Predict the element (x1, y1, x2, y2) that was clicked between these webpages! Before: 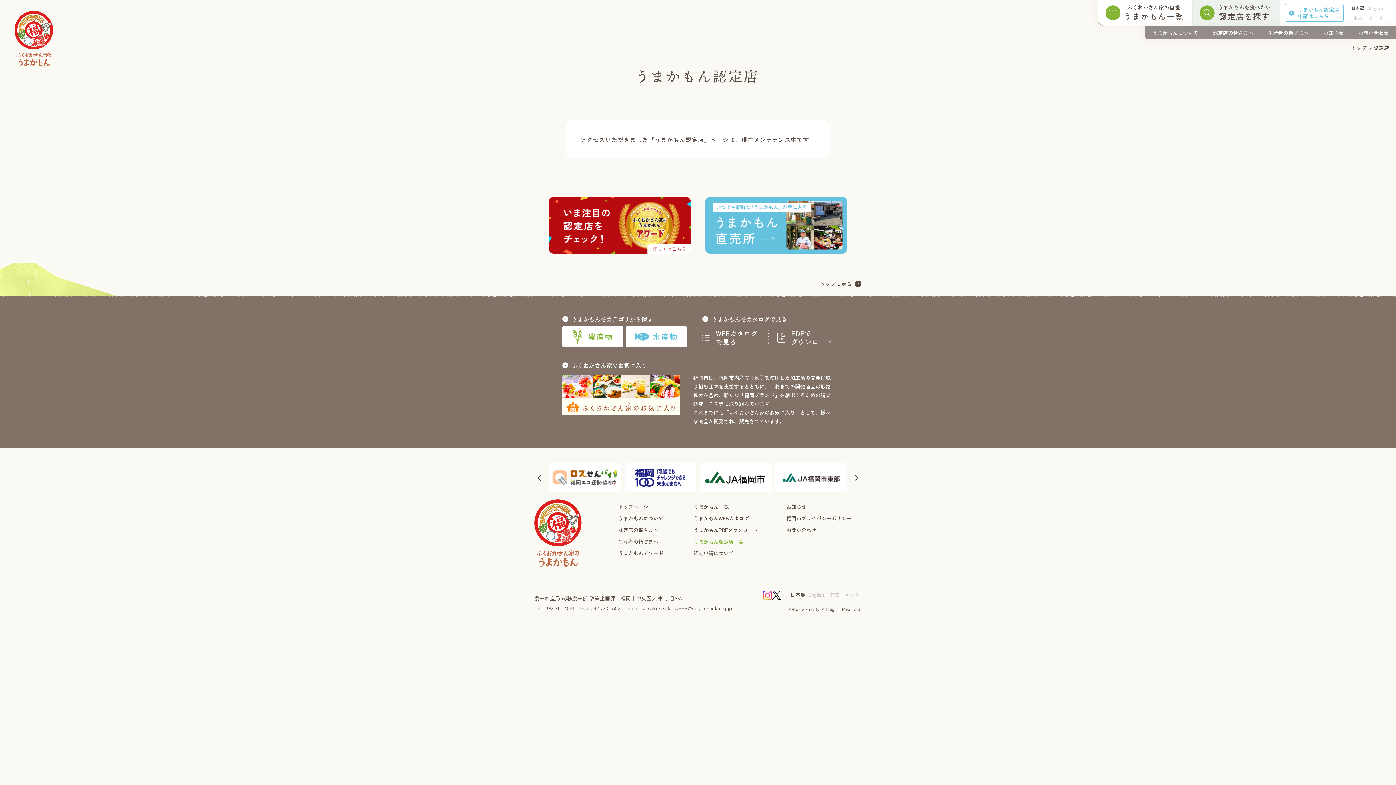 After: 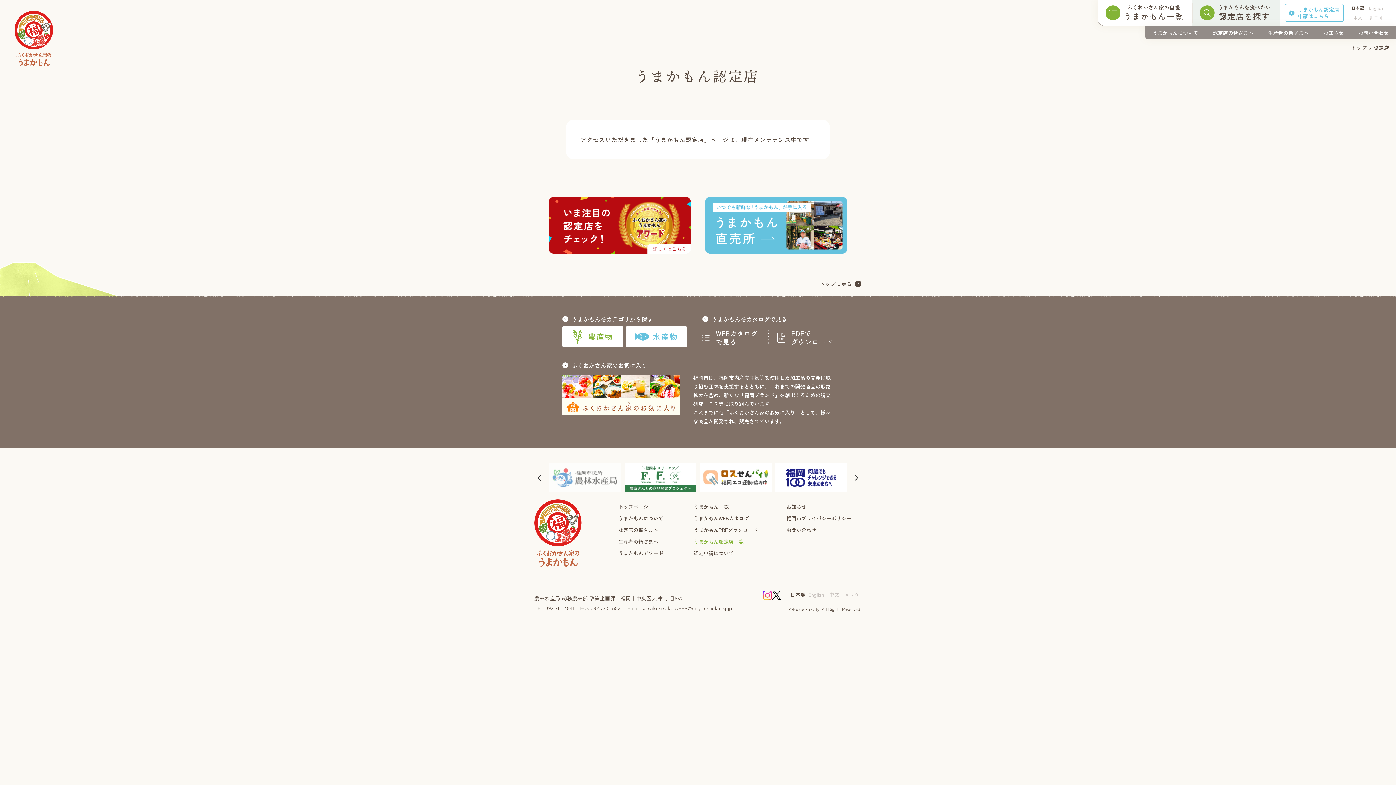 Action: bbox: (775, 462, 847, 468)